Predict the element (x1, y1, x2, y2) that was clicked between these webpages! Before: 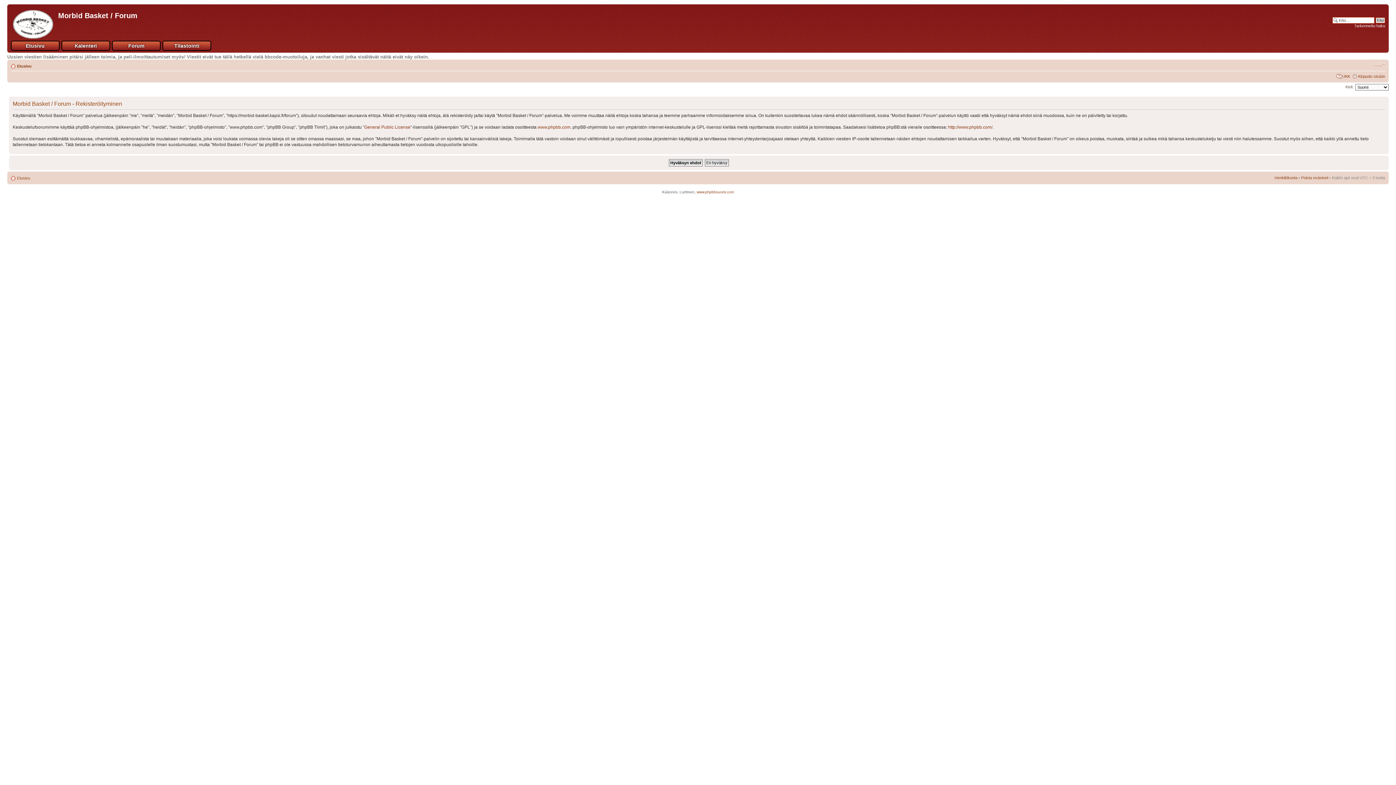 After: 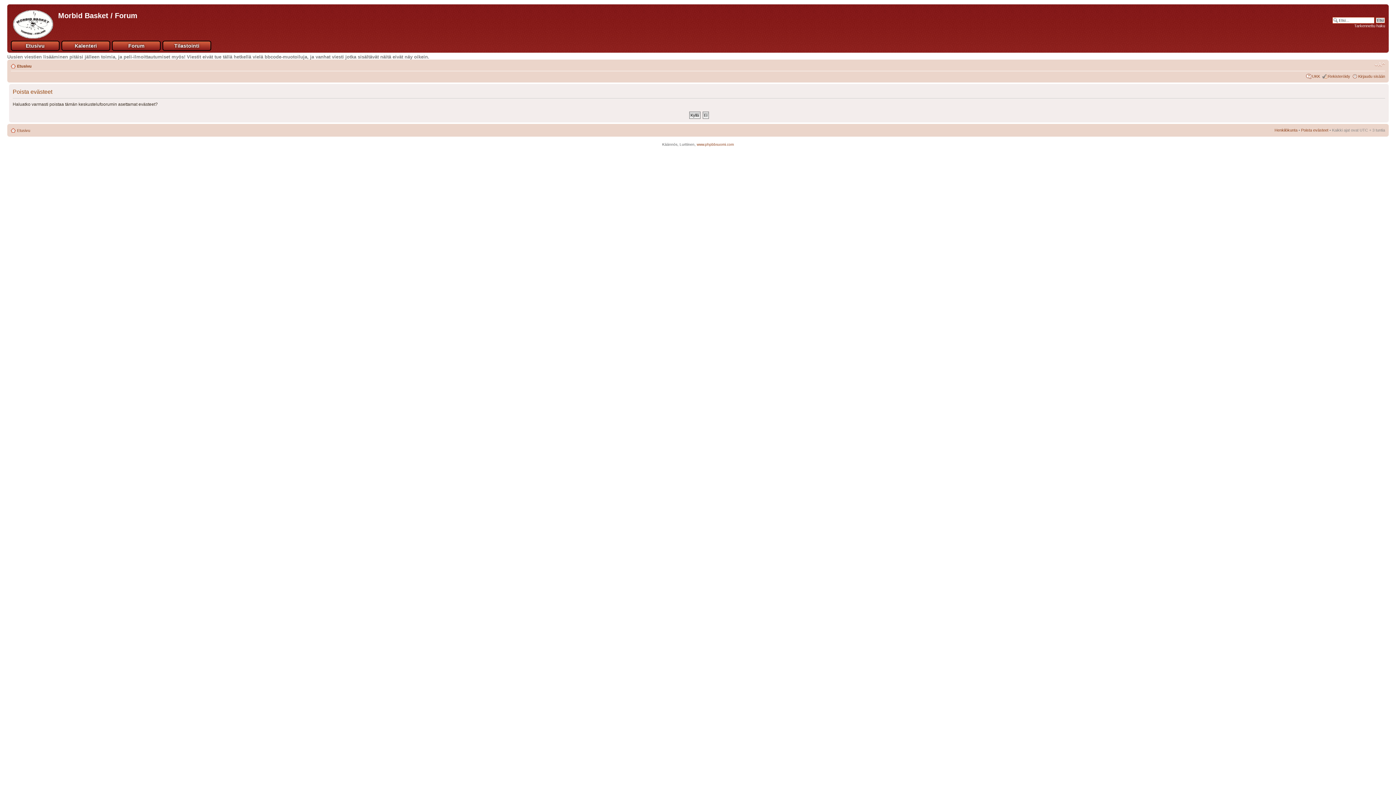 Action: label: Poista evästeet bbox: (1301, 175, 1328, 179)